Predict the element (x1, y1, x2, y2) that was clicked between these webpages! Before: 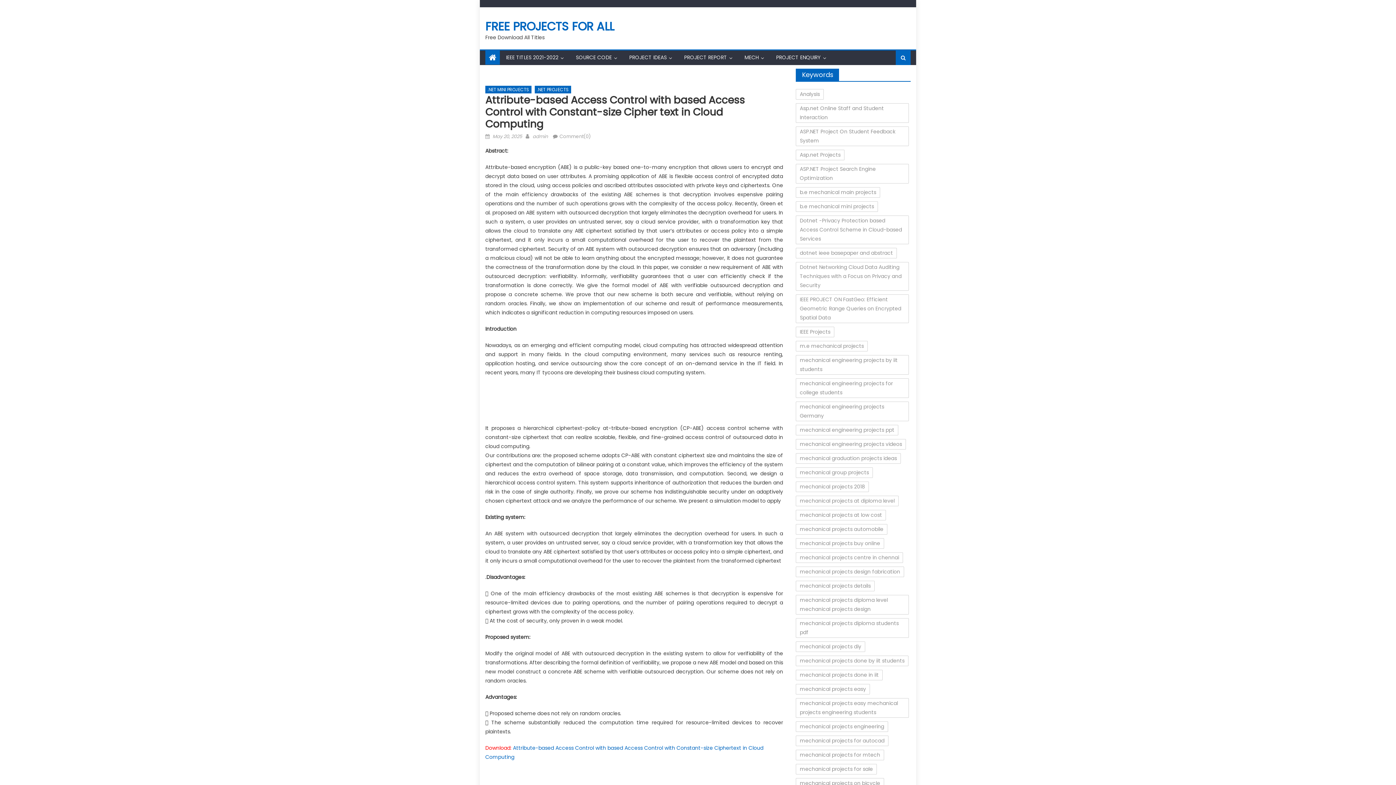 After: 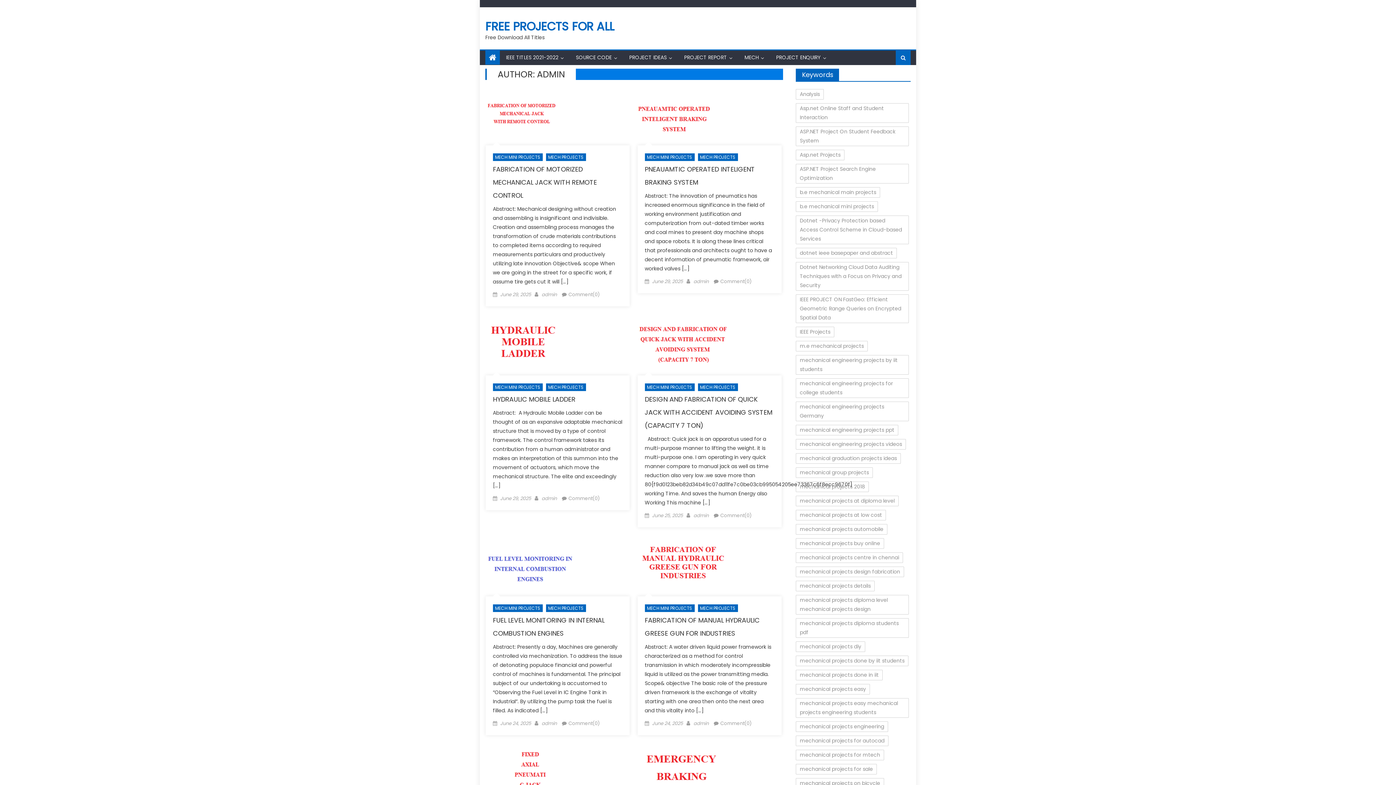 Action: bbox: (532, 133, 548, 140) label: admin